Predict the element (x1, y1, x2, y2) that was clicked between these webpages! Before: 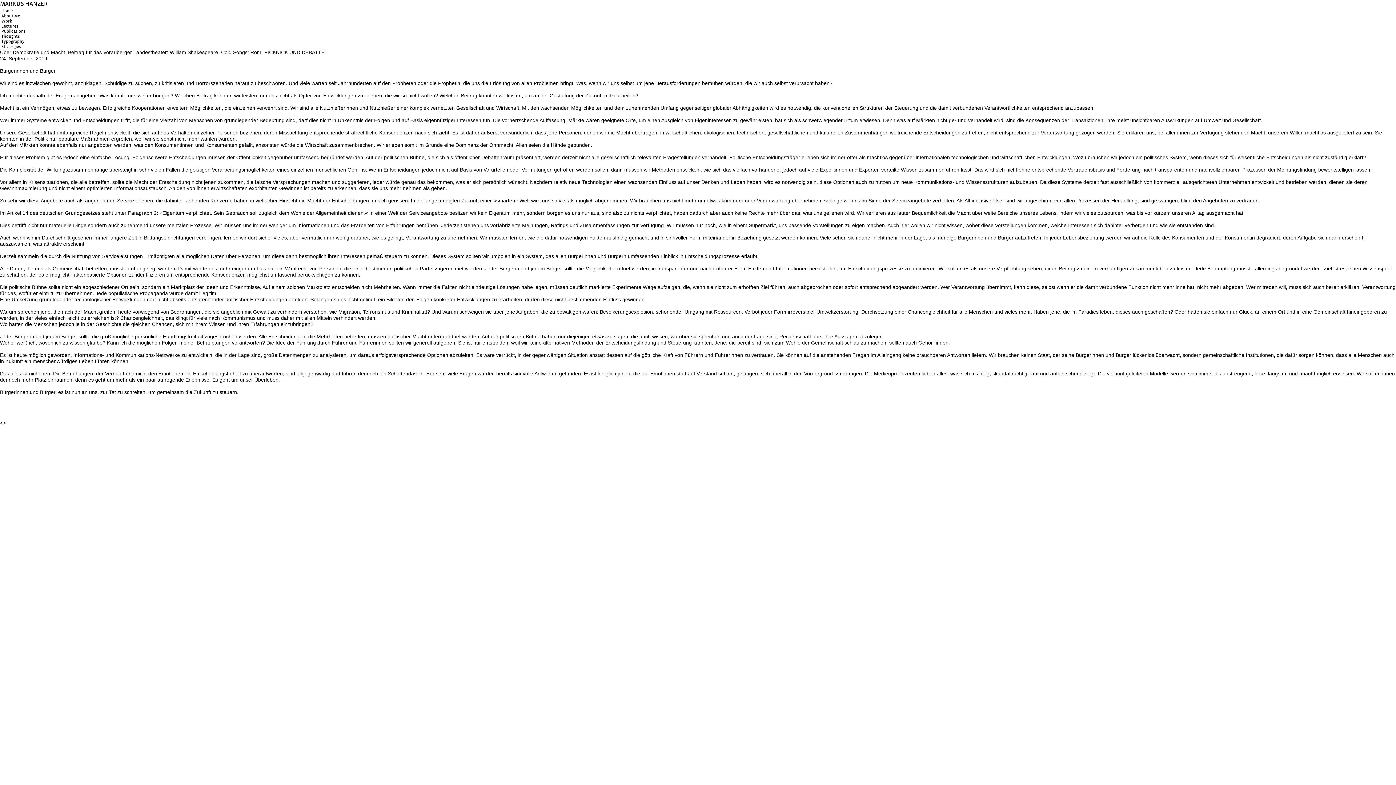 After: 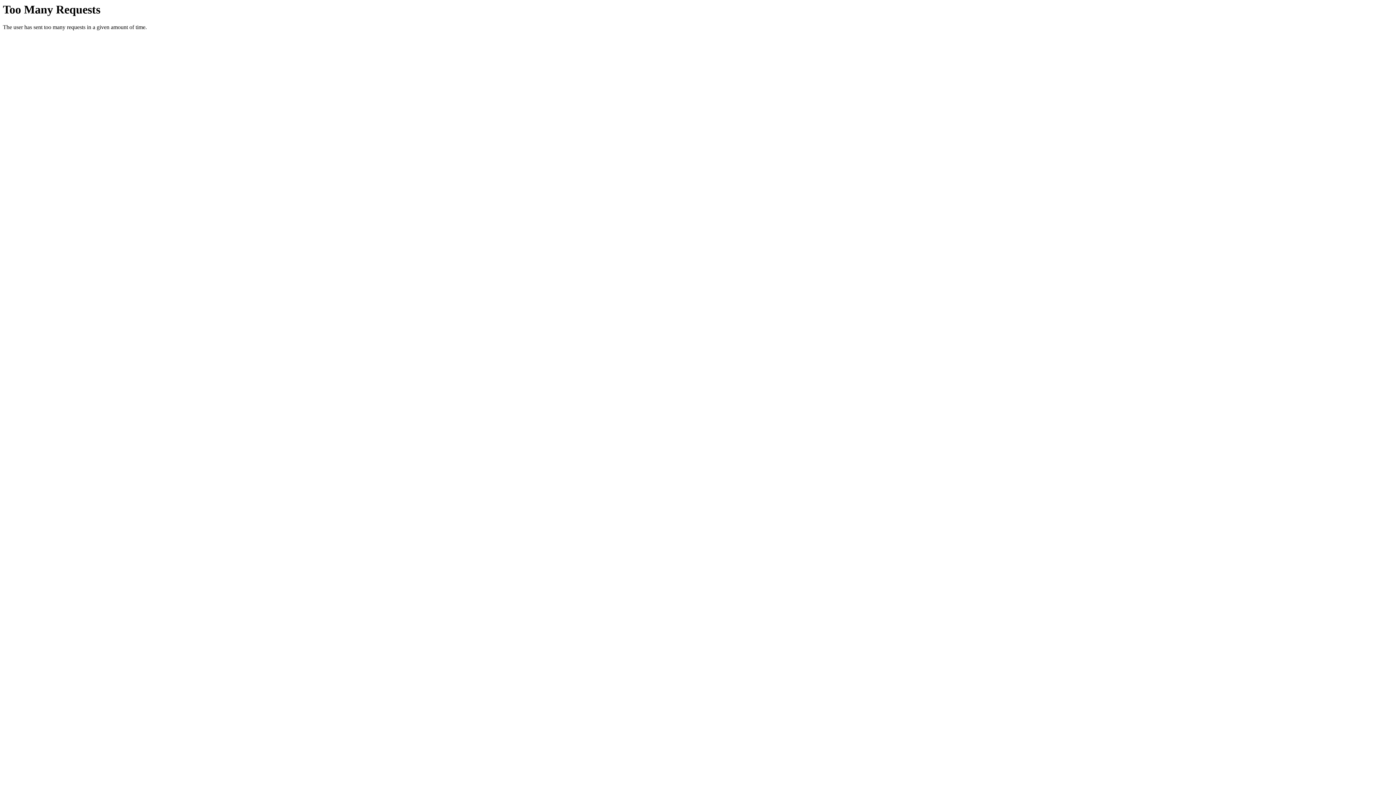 Action: label: Typography bbox: (0, 38, 24, 44)